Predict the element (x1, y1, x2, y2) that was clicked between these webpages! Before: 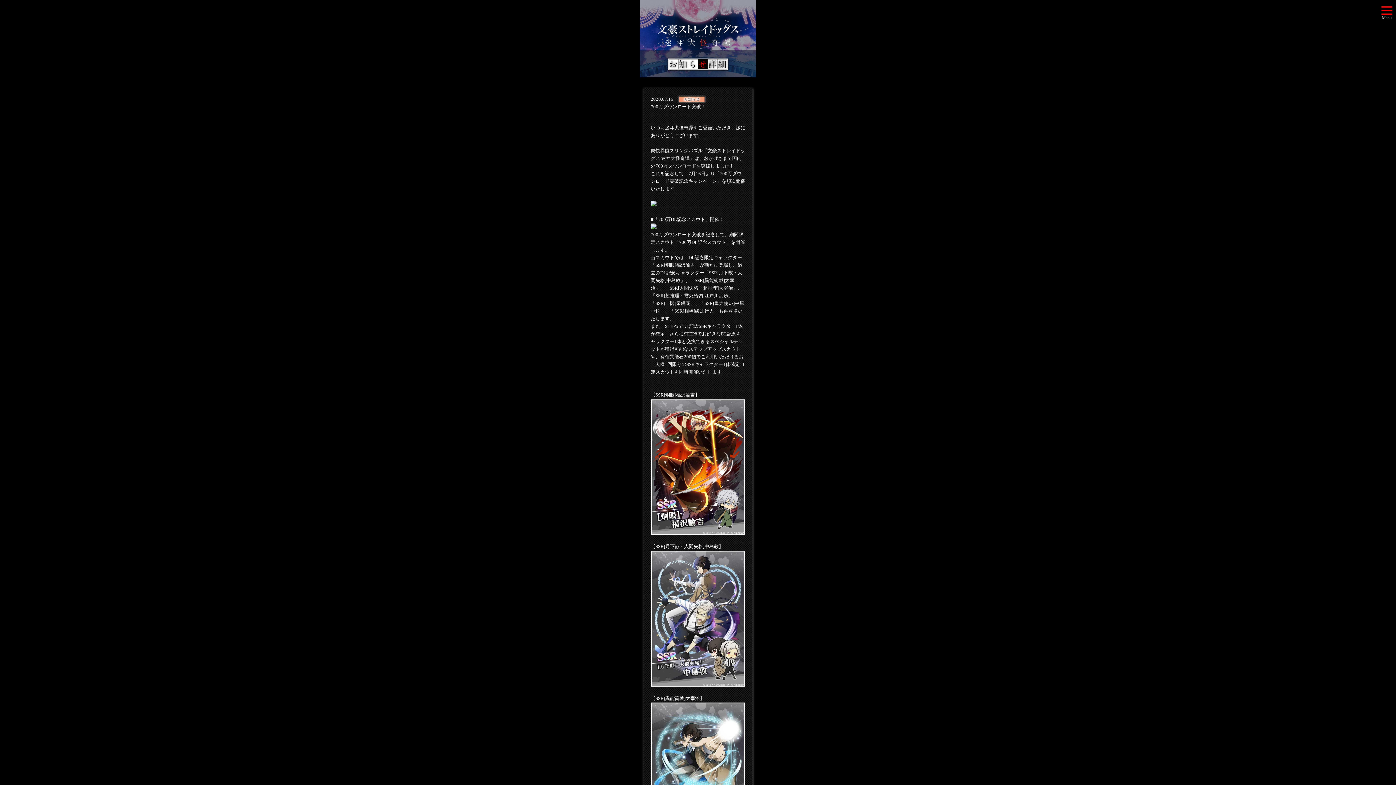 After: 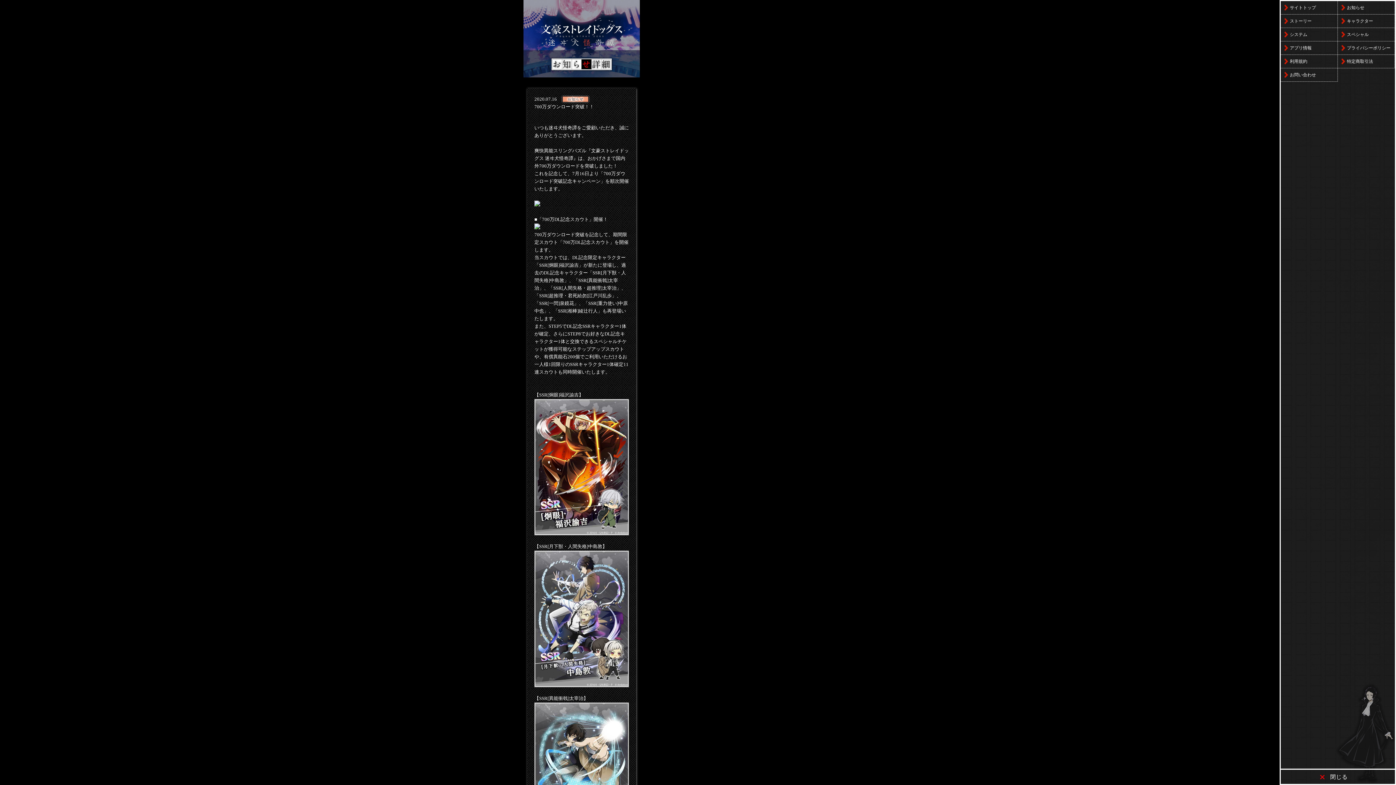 Action: bbox: (1378, 3, 1396, 21)